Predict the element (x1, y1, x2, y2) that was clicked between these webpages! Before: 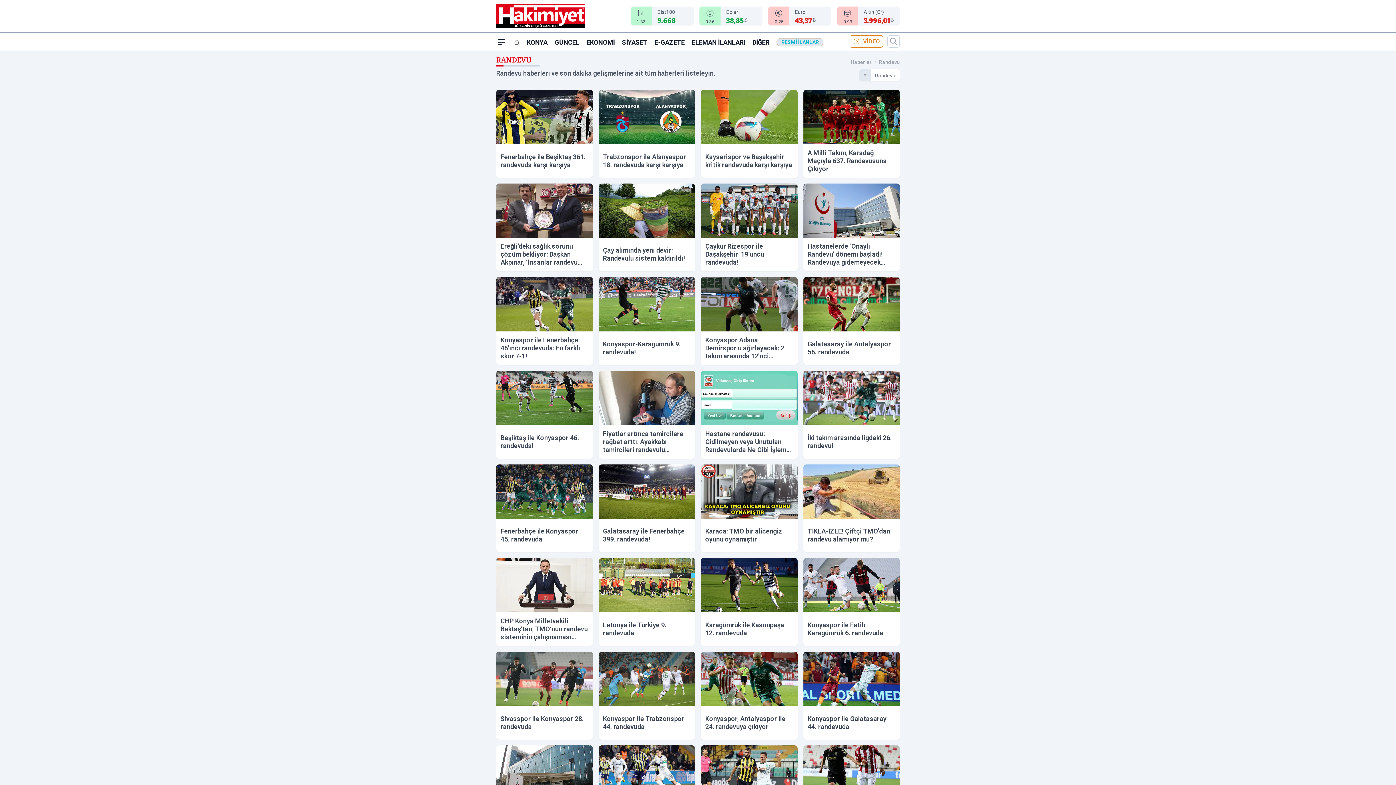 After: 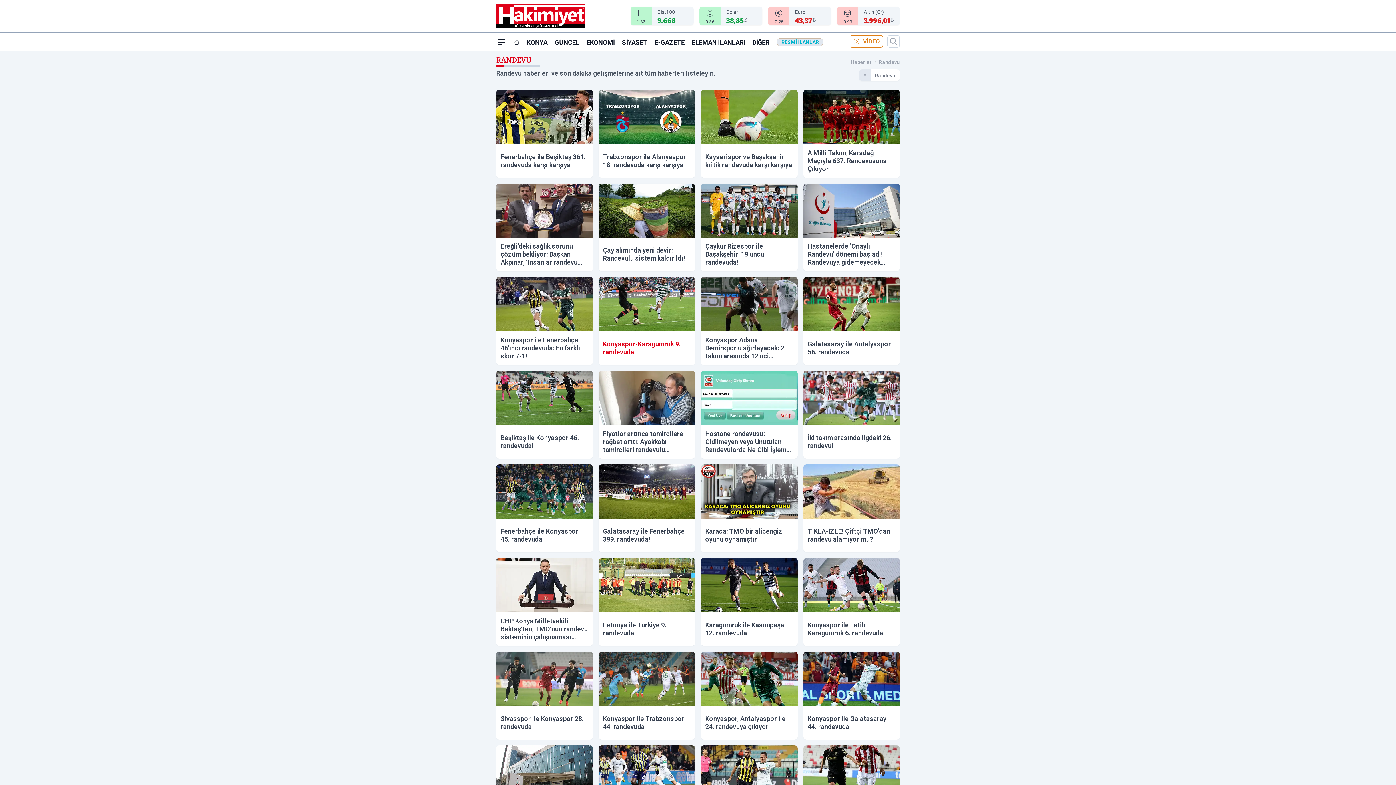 Action: bbox: (598, 277, 695, 365) label: Konyaspor-Karagümrük 9. randevuda!